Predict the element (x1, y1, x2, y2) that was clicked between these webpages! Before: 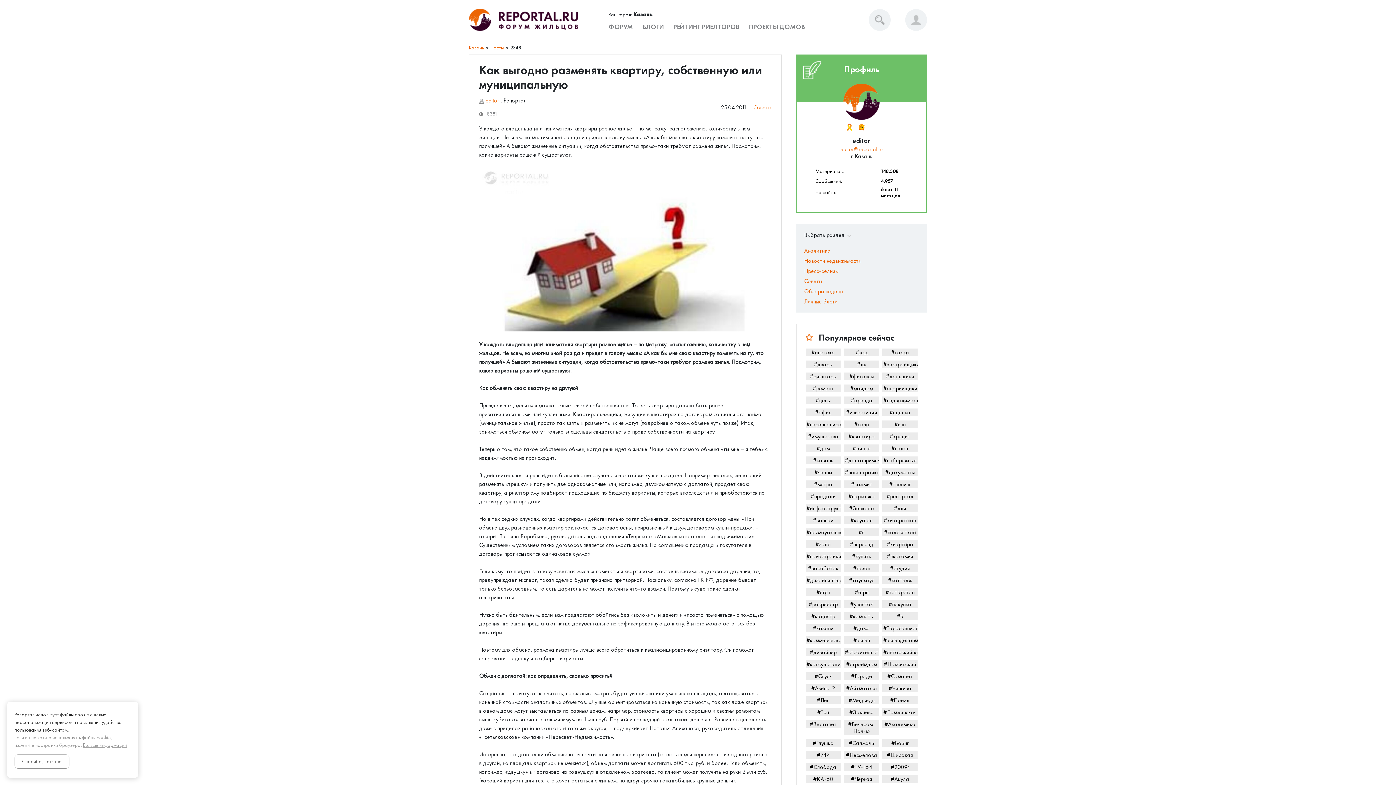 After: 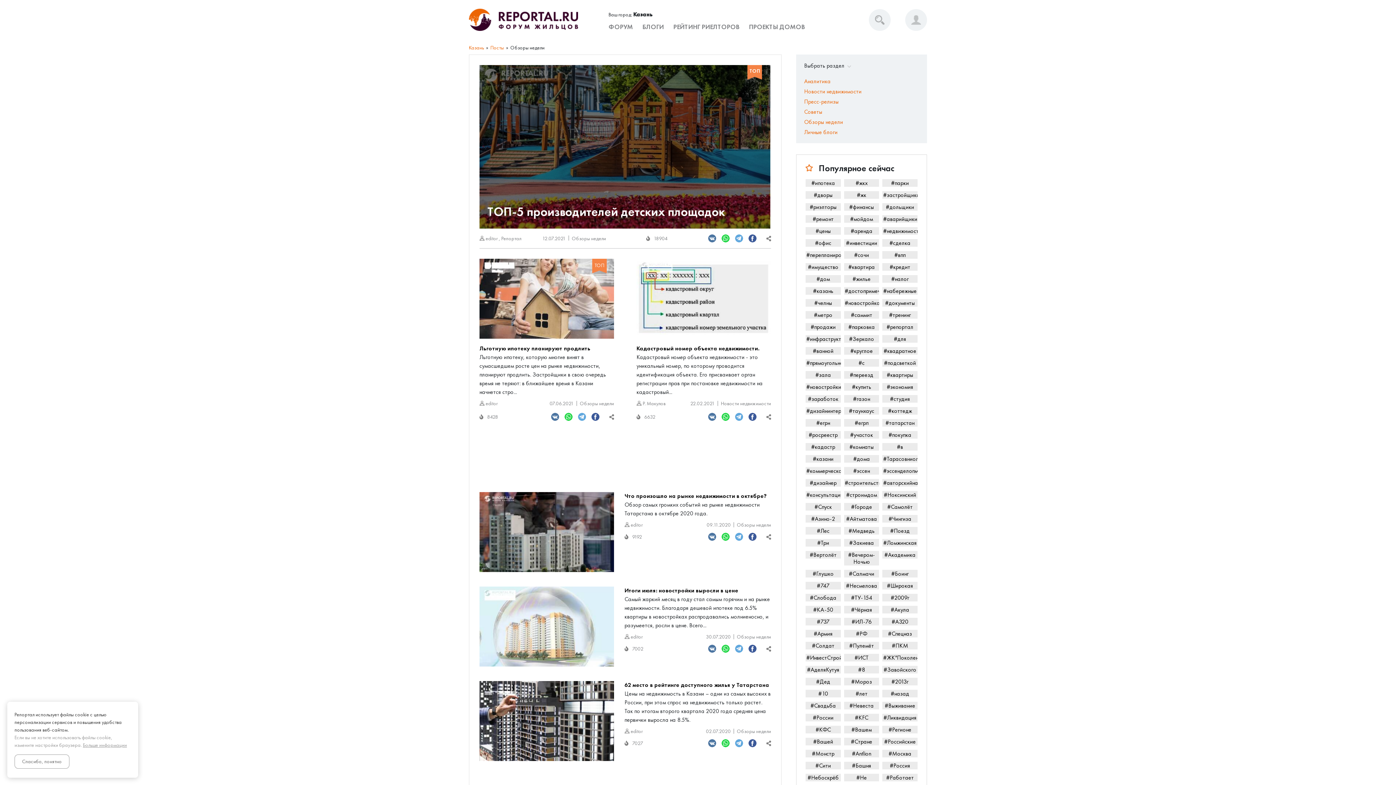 Action: bbox: (804, 288, 843, 294) label: Обзоры недели